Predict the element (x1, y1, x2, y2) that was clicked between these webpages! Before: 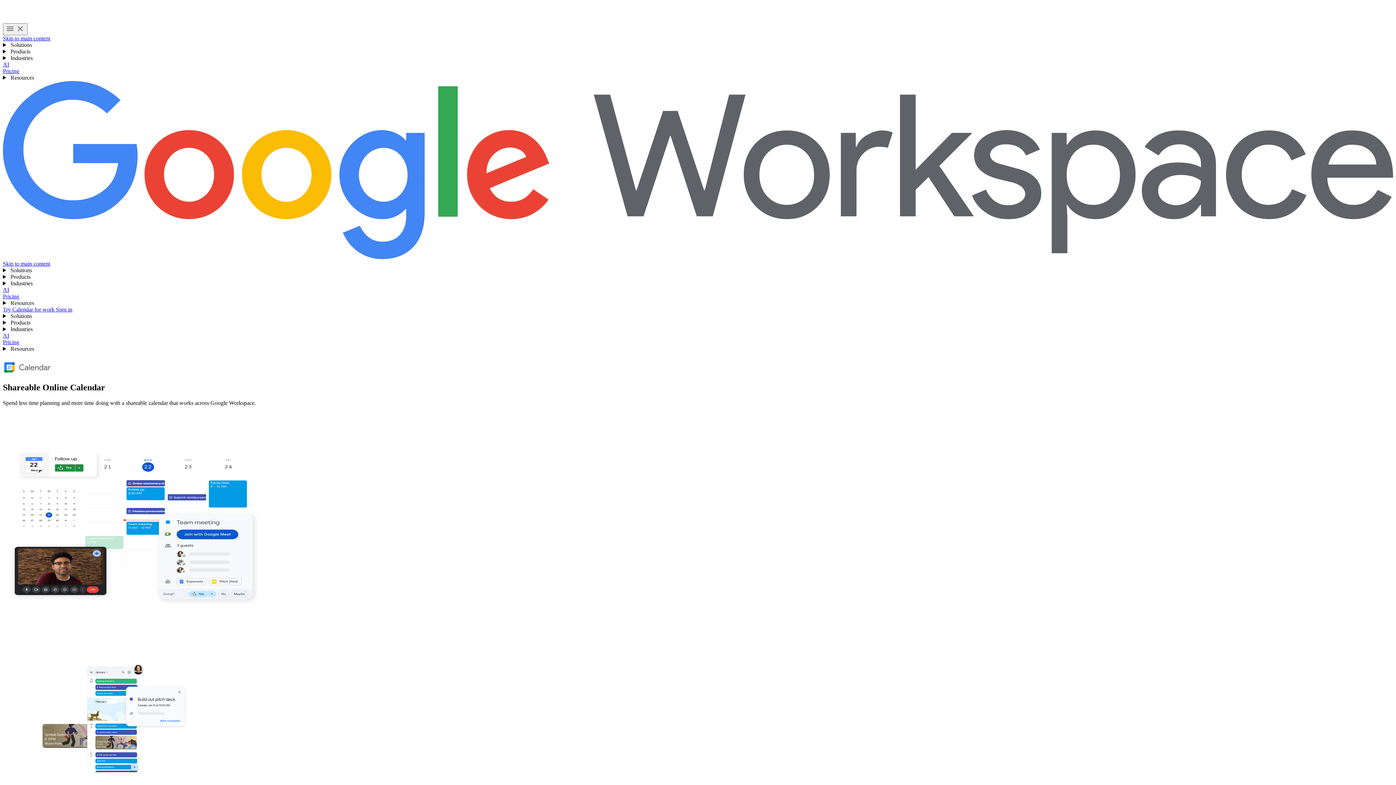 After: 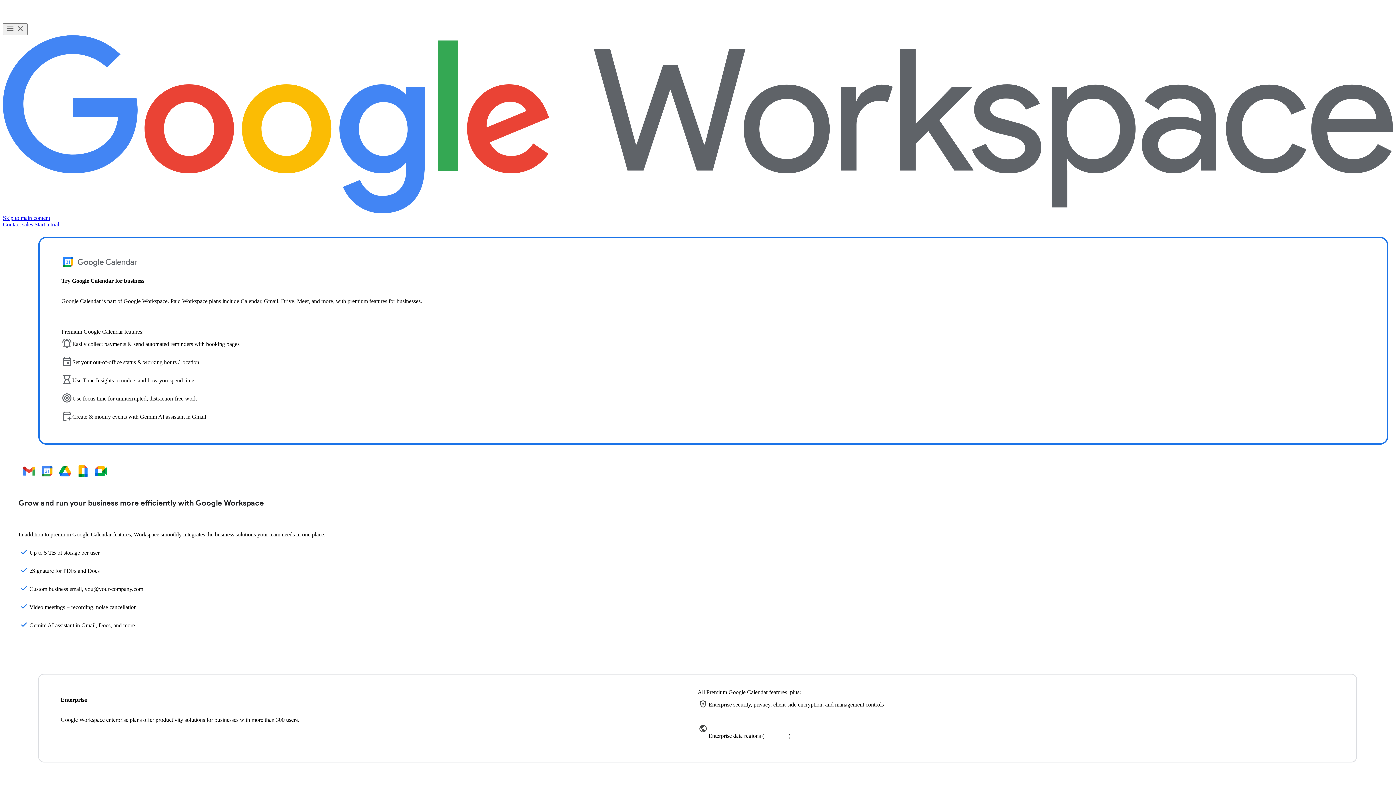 Action: label: Learn more about Google Calendar for work and businesses  bbox: (2, 306, 56, 312)